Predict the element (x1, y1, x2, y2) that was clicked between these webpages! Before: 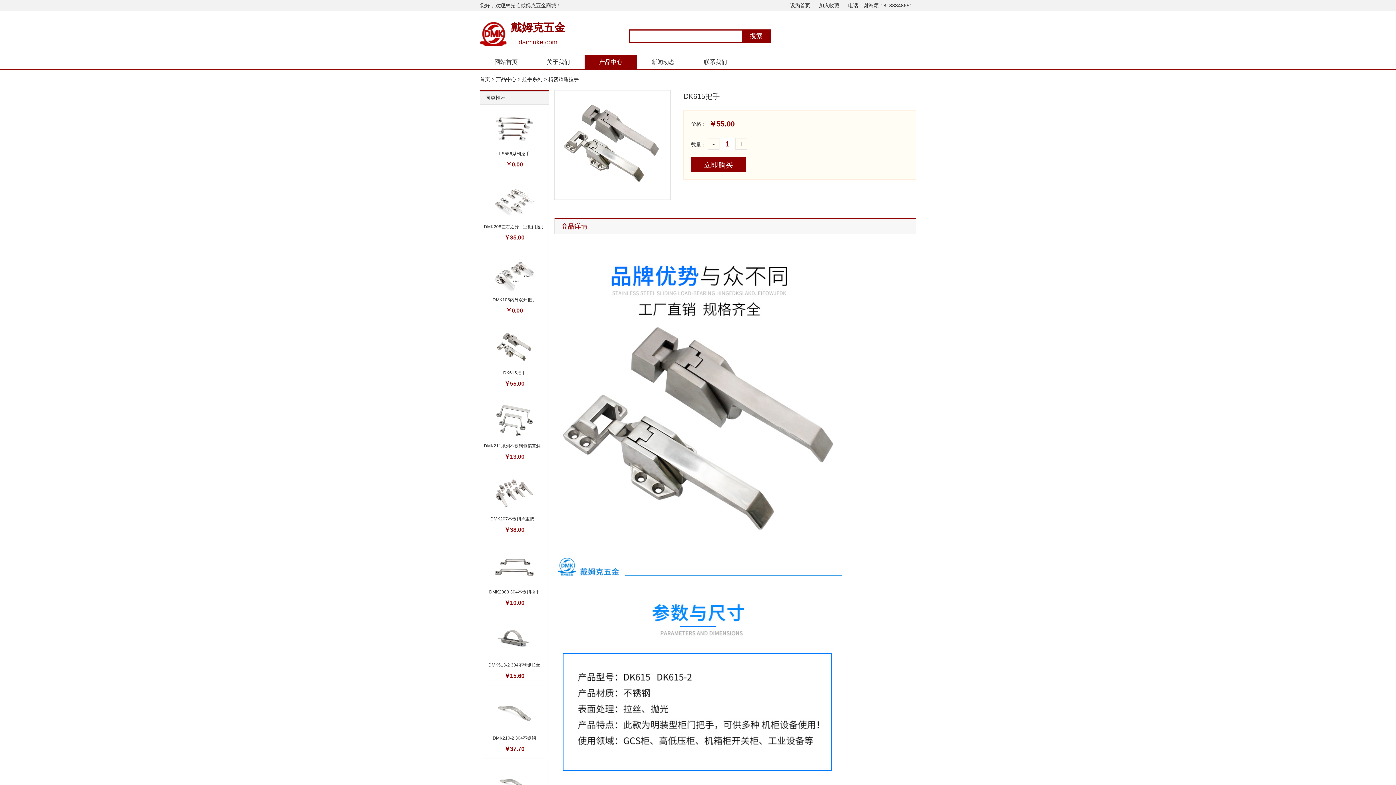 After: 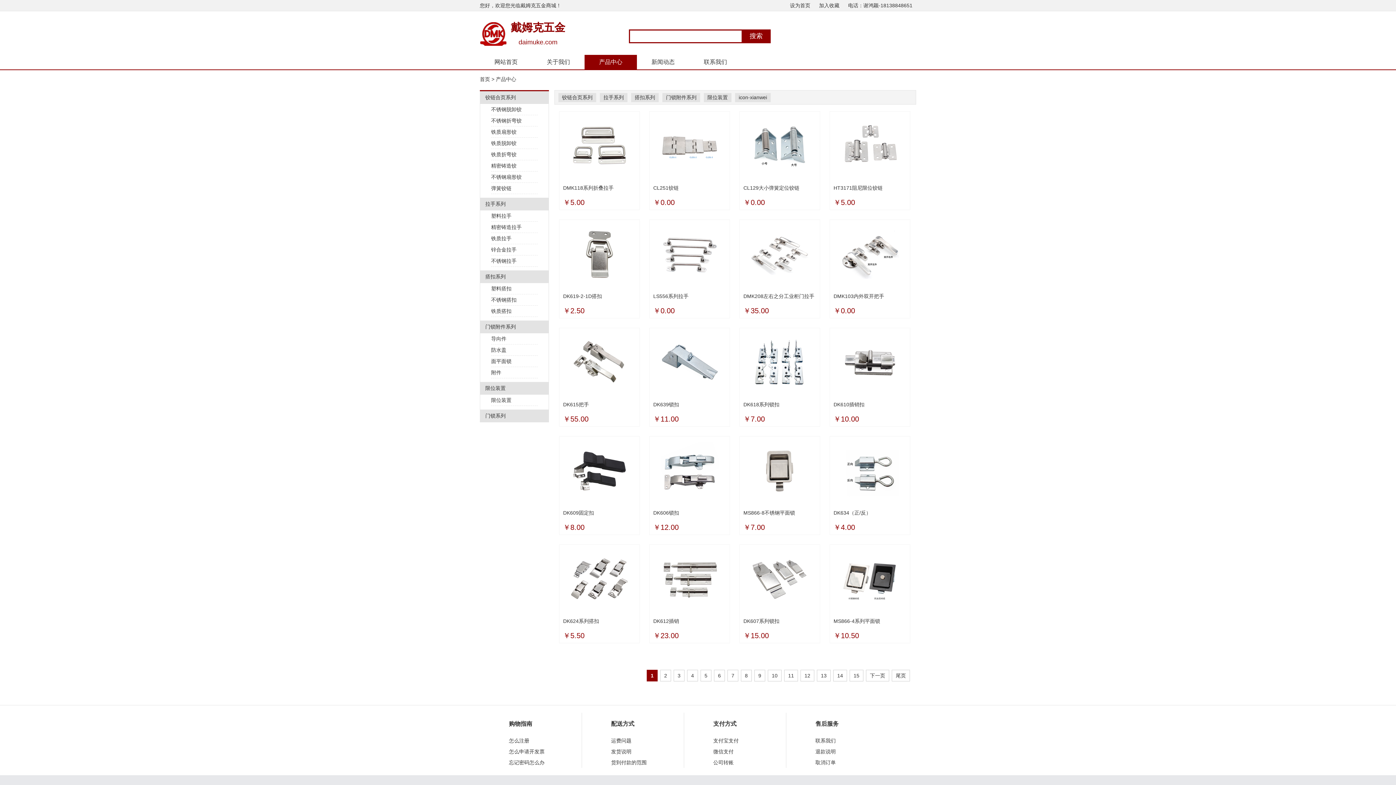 Action: label: 产品中心 bbox: (584, 54, 637, 69)